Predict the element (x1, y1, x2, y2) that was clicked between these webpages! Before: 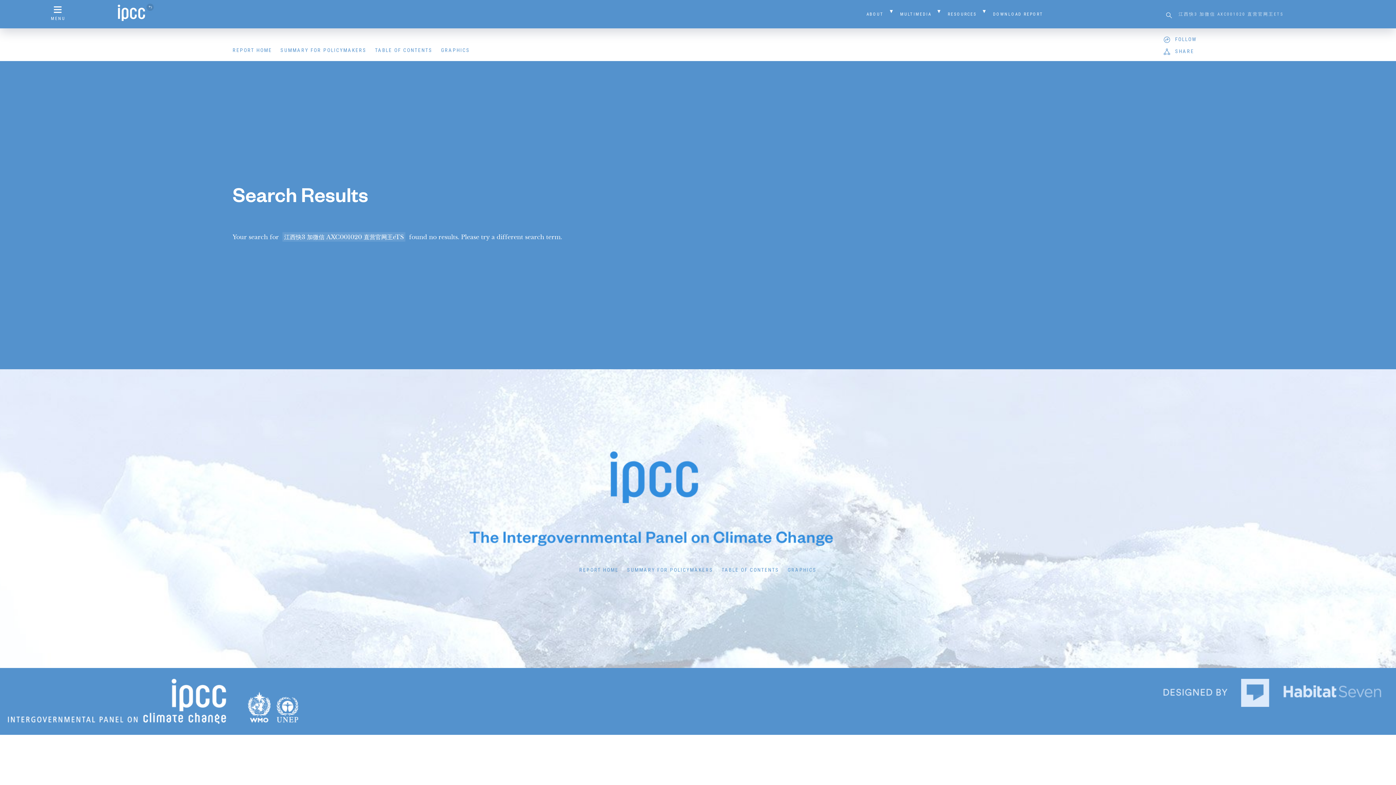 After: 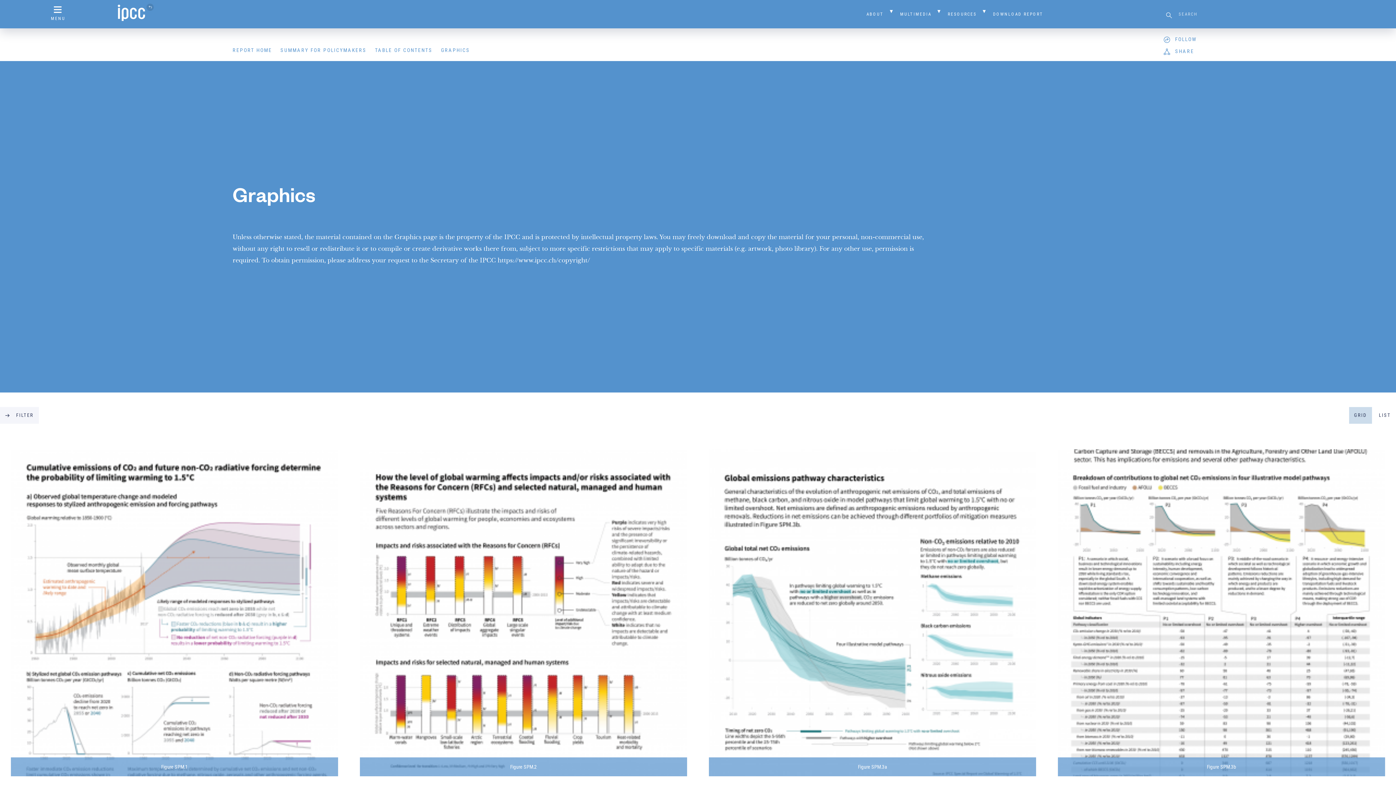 Action: label: GRAPHICS bbox: (784, 561, 820, 578)